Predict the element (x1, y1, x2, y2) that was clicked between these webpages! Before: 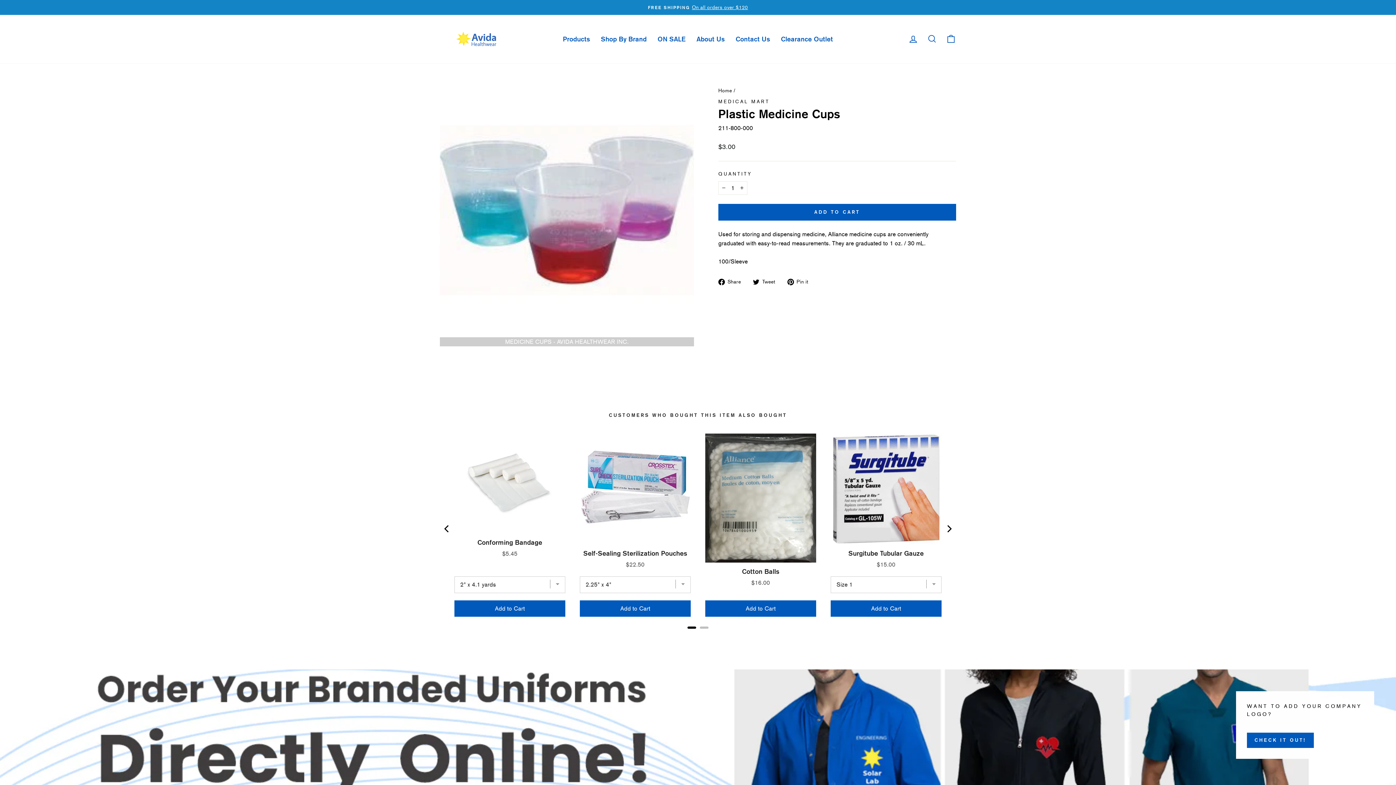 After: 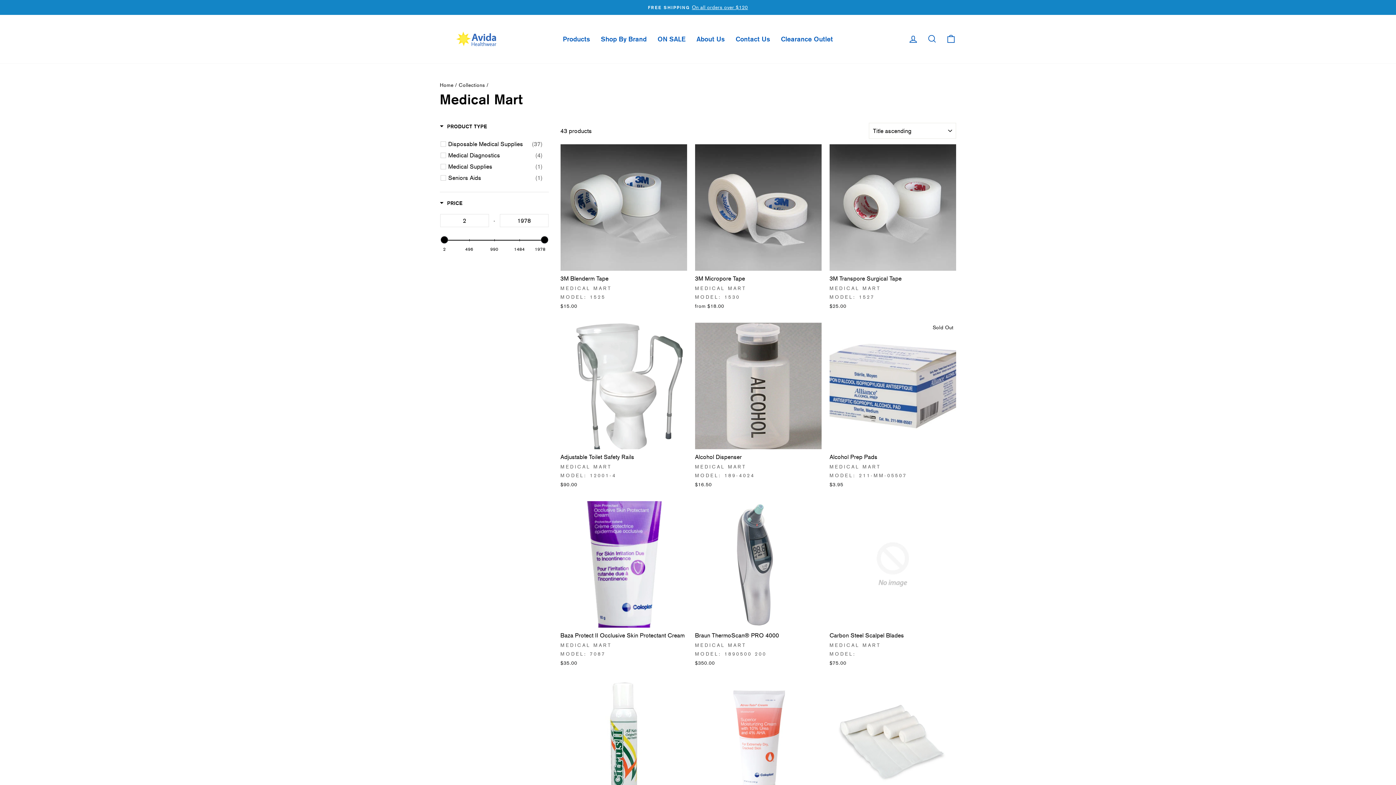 Action: label: MEDICAL MART bbox: (718, 98, 769, 104)